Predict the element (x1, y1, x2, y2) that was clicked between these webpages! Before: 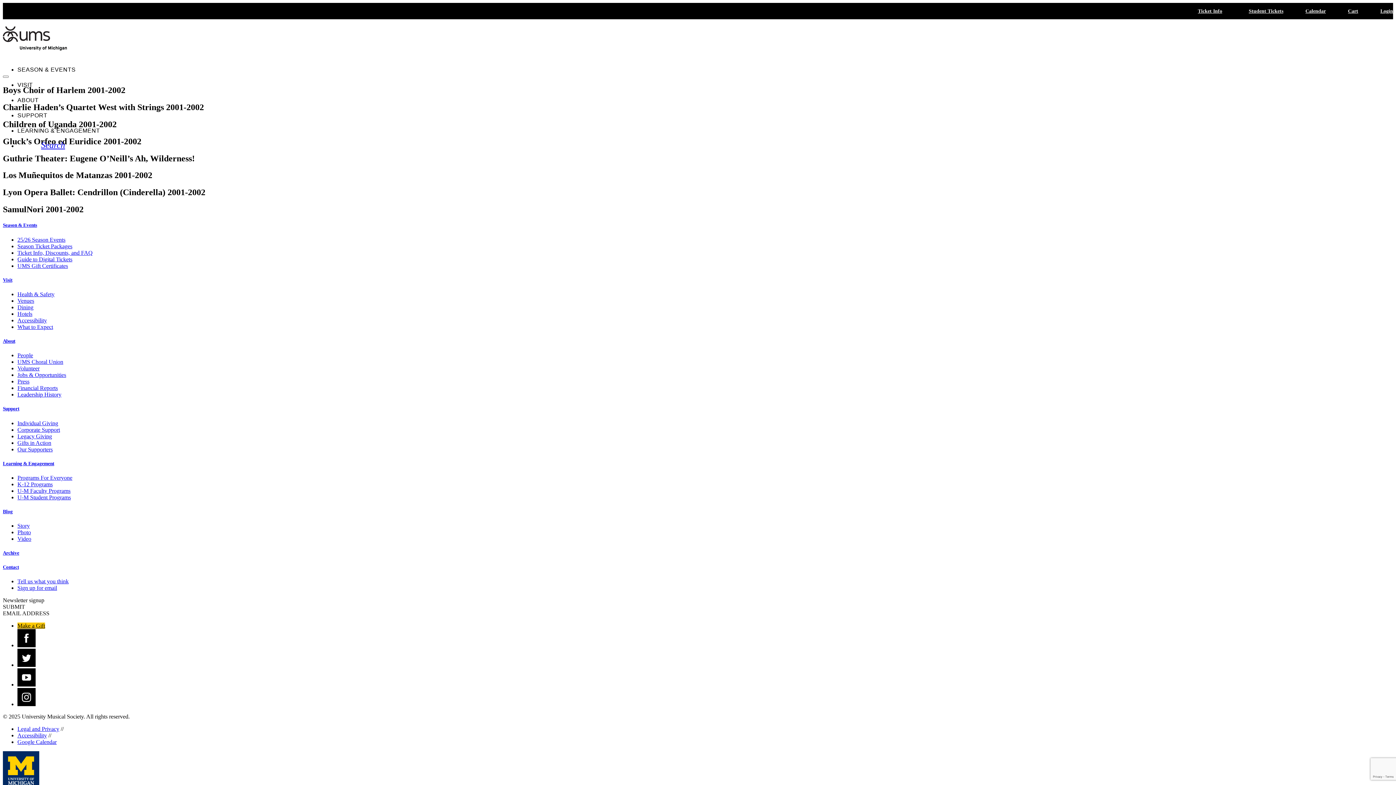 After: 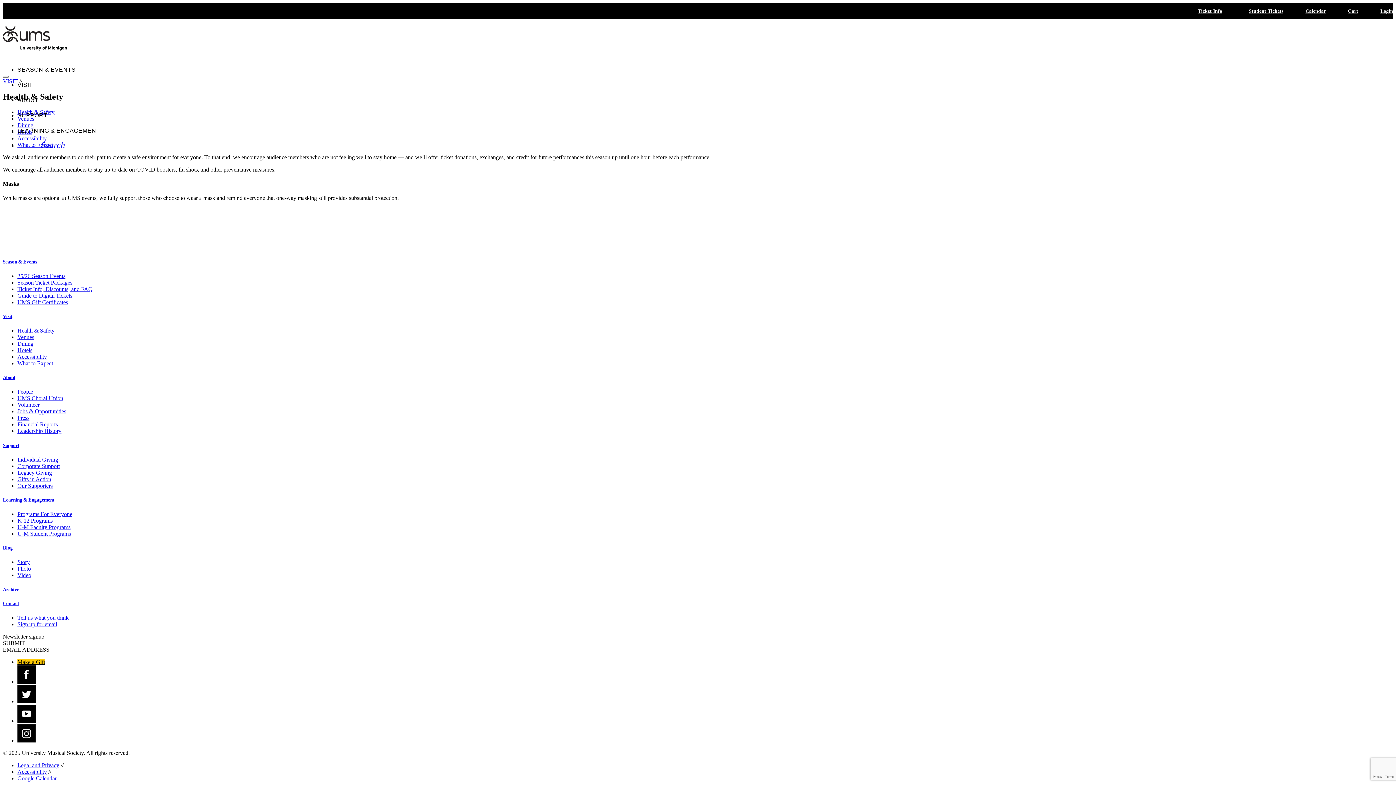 Action: bbox: (17, 291, 54, 297) label: Health & Safety